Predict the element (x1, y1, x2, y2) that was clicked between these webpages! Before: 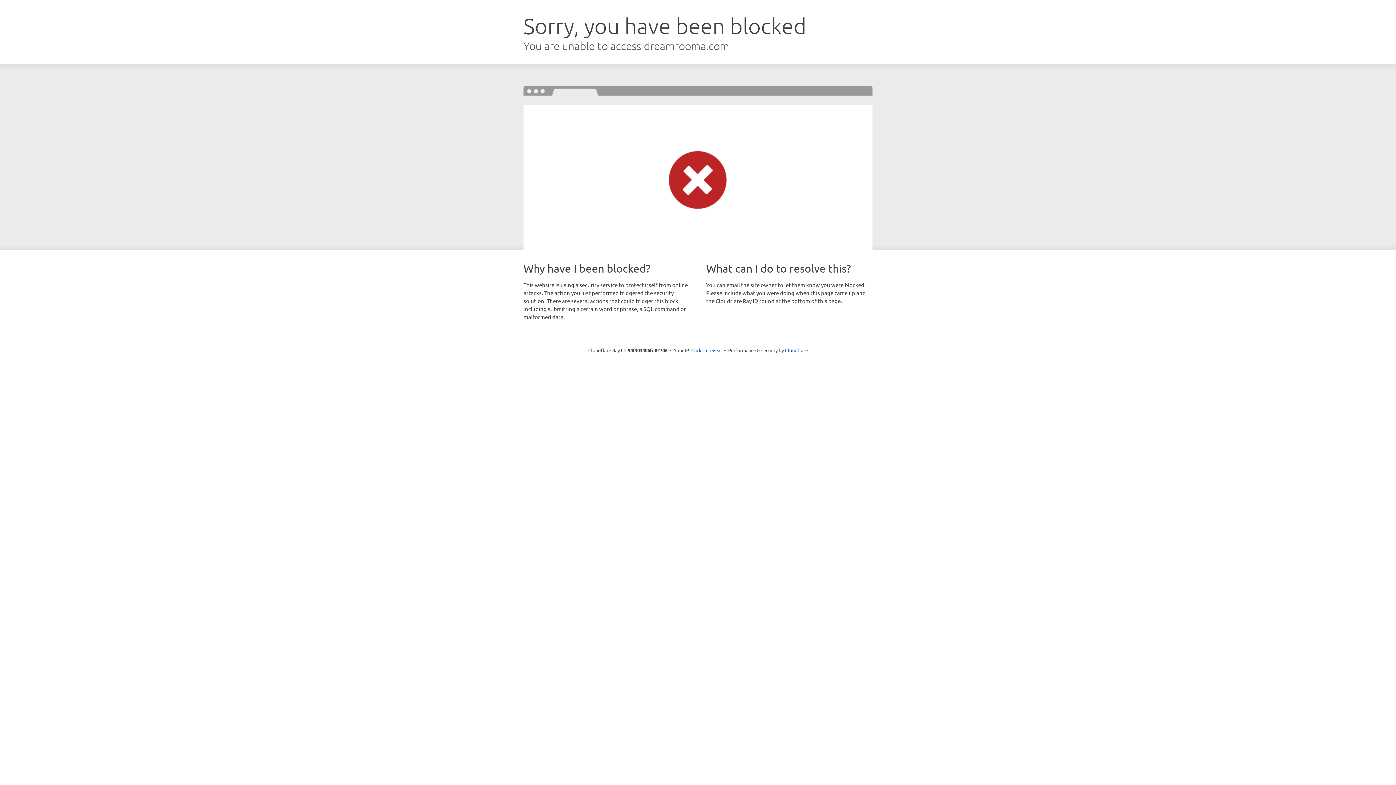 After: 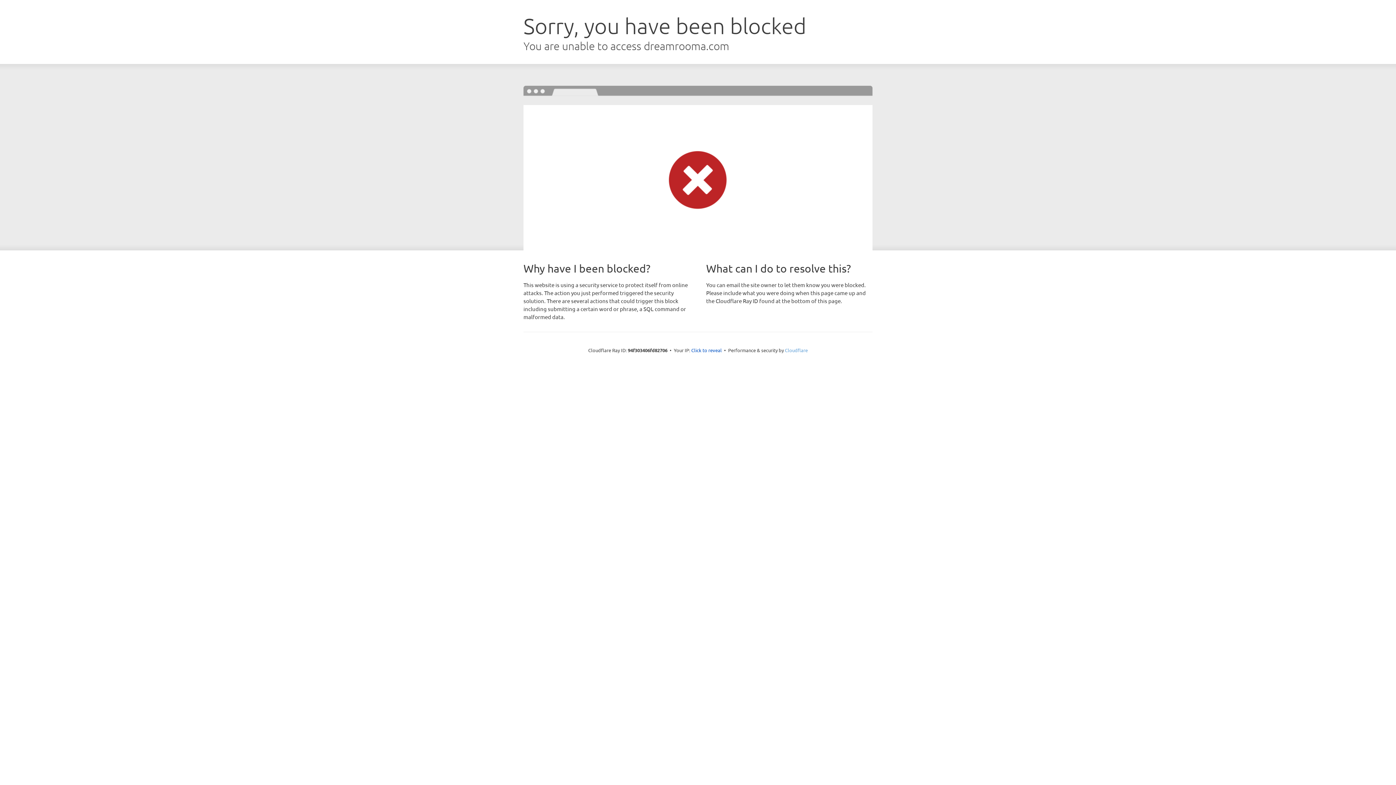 Action: label: Cloudflare bbox: (785, 347, 808, 353)